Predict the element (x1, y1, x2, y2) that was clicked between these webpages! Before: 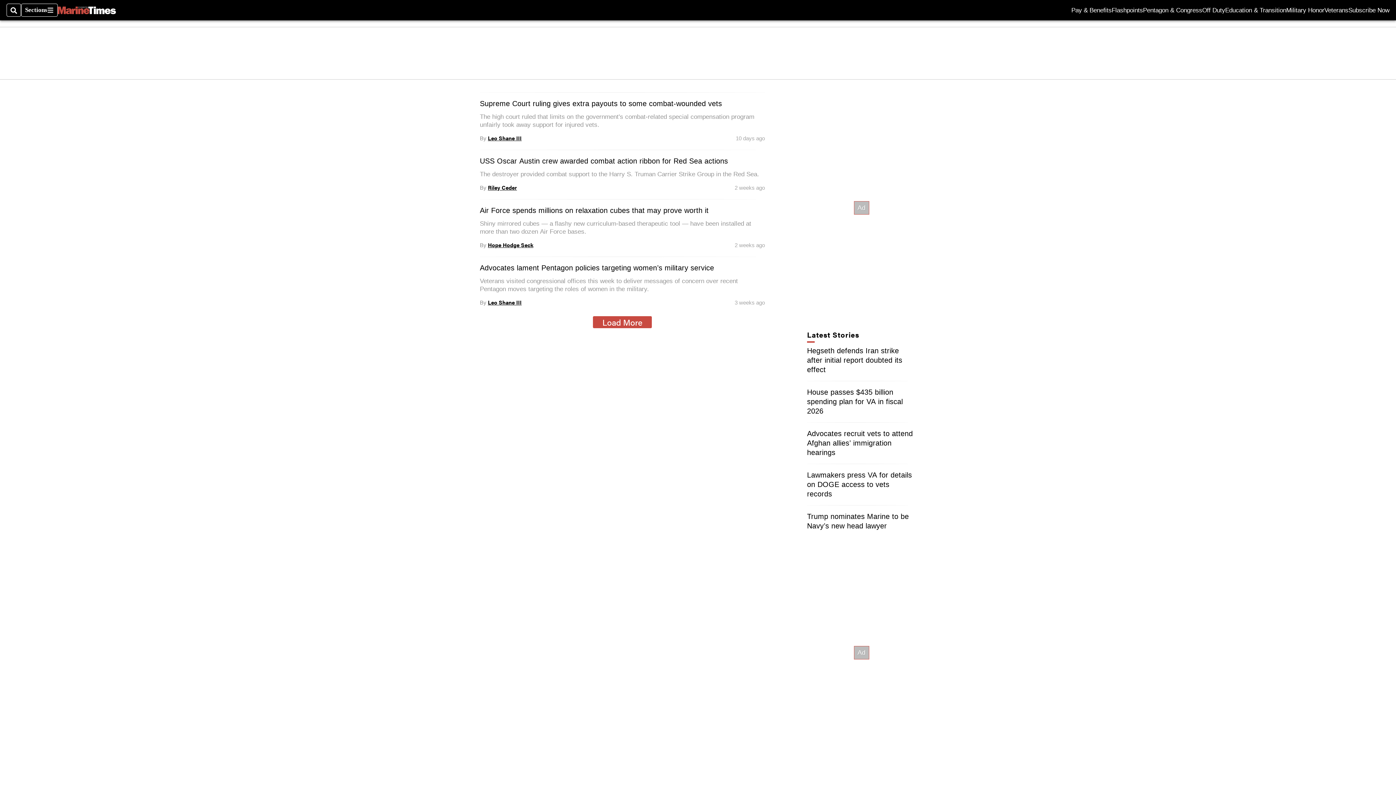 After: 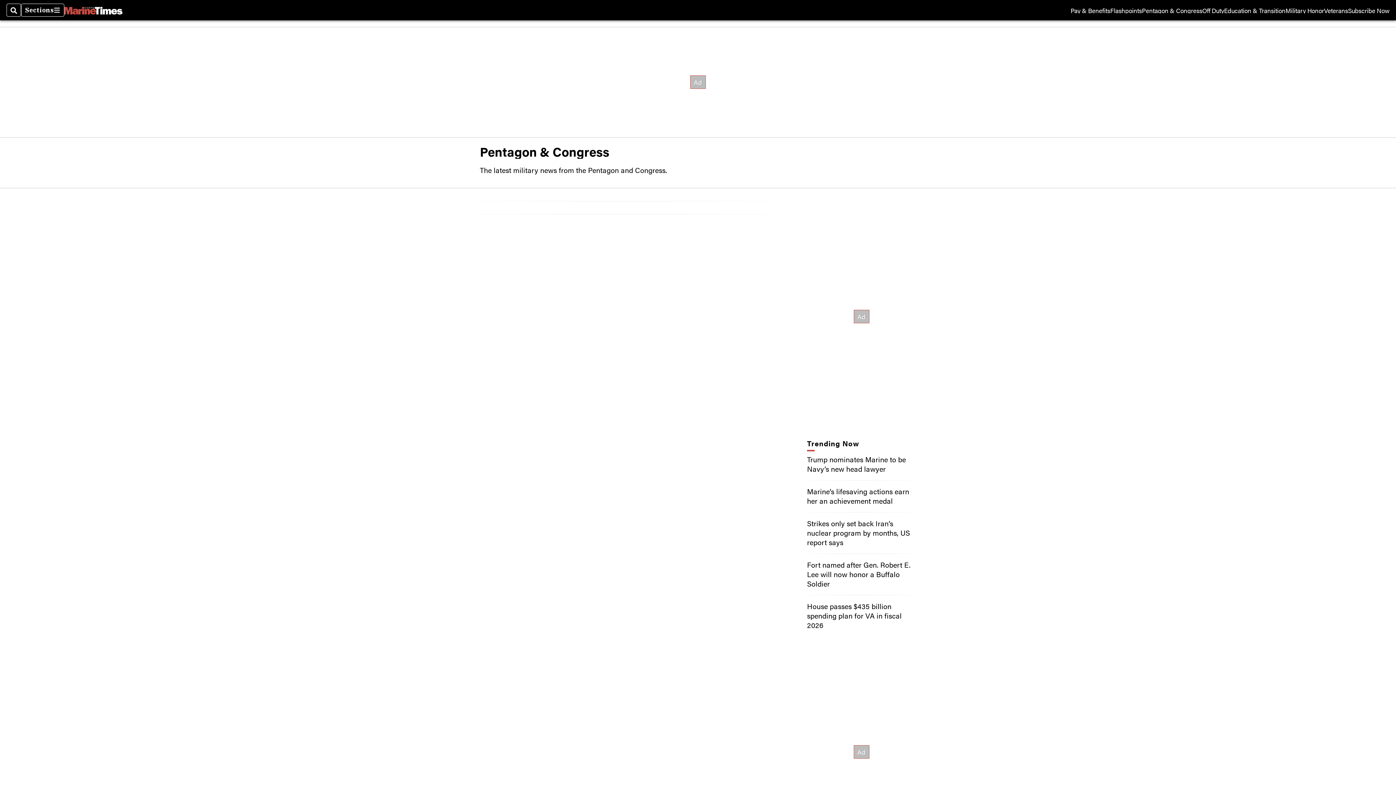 Action: bbox: (1143, 7, 1202, 13) label: Pentagon & Congress